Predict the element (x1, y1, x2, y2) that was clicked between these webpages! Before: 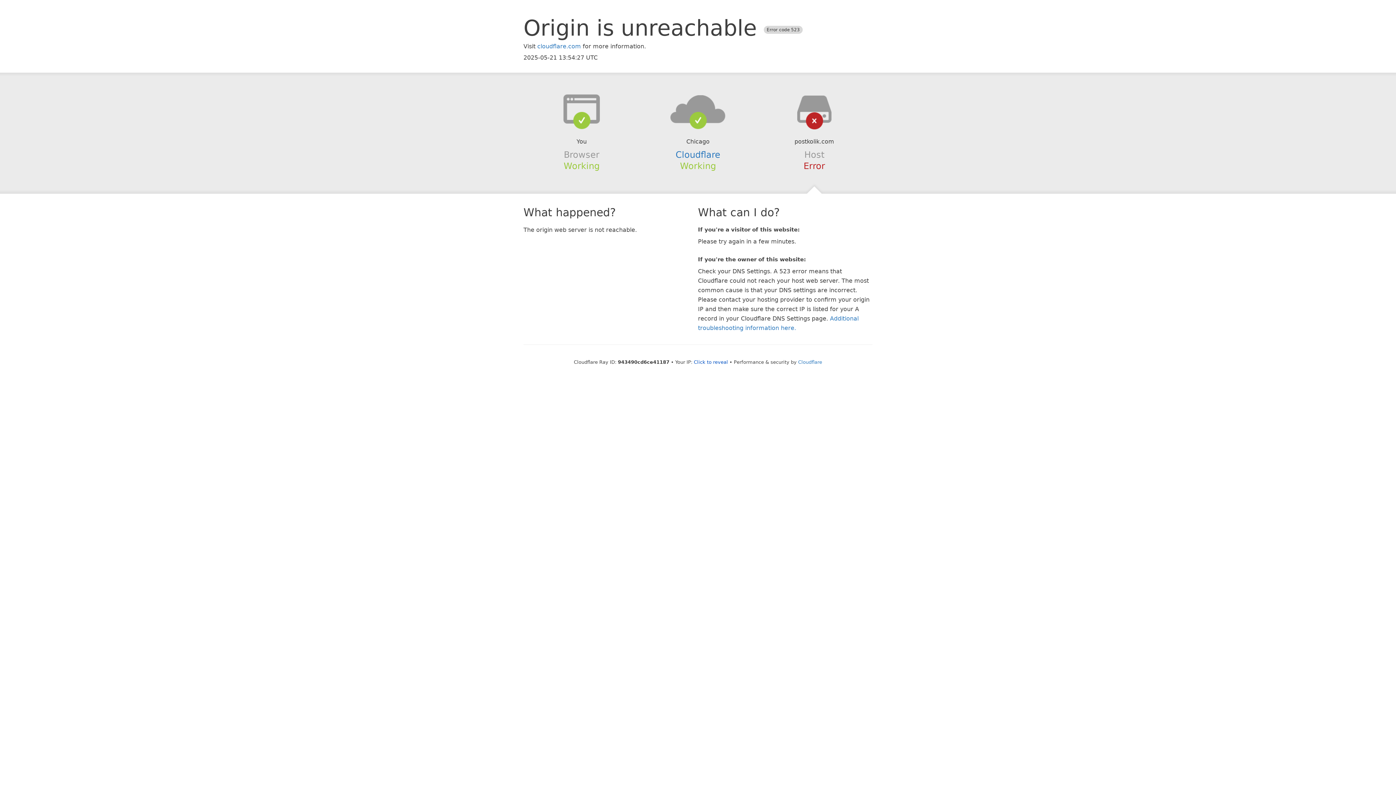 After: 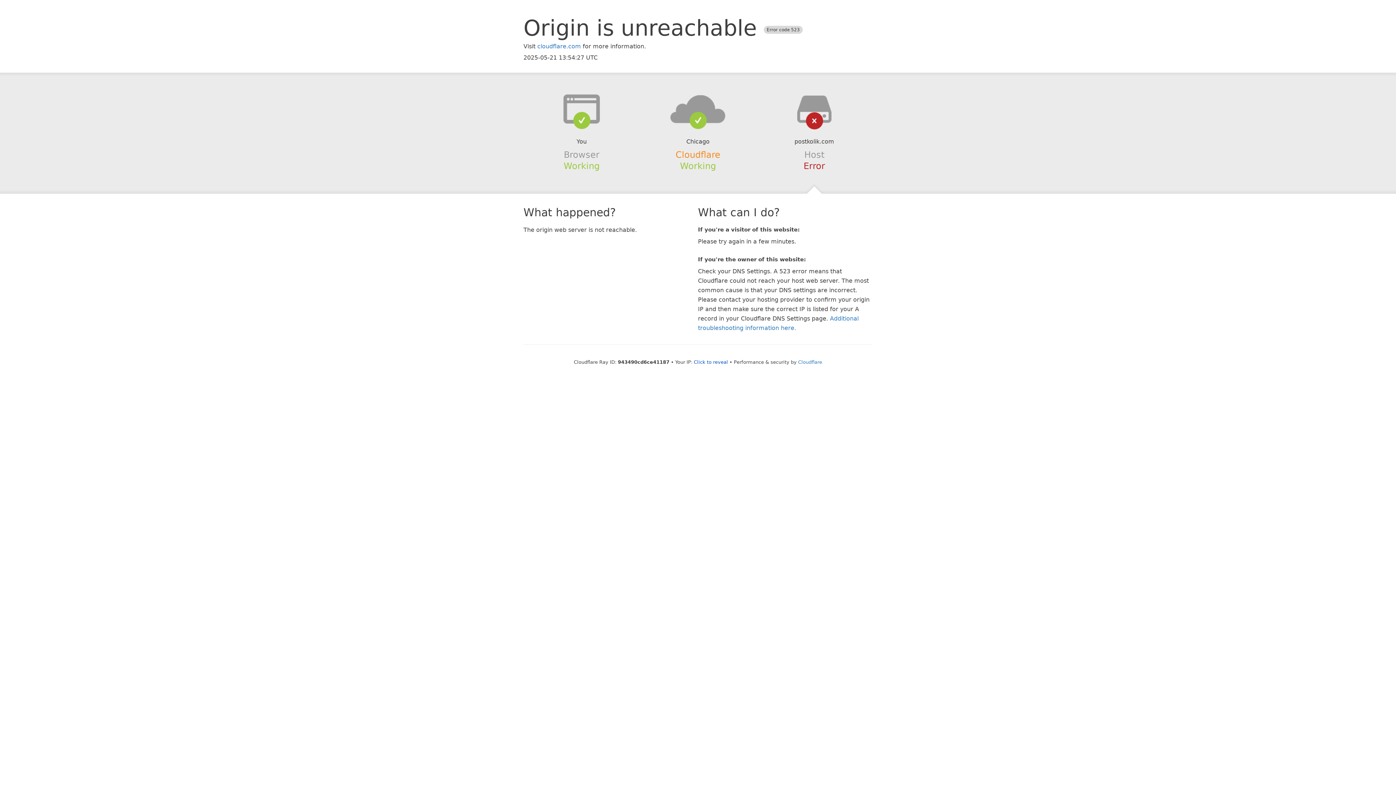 Action: label: Cloudflare bbox: (675, 149, 720, 159)